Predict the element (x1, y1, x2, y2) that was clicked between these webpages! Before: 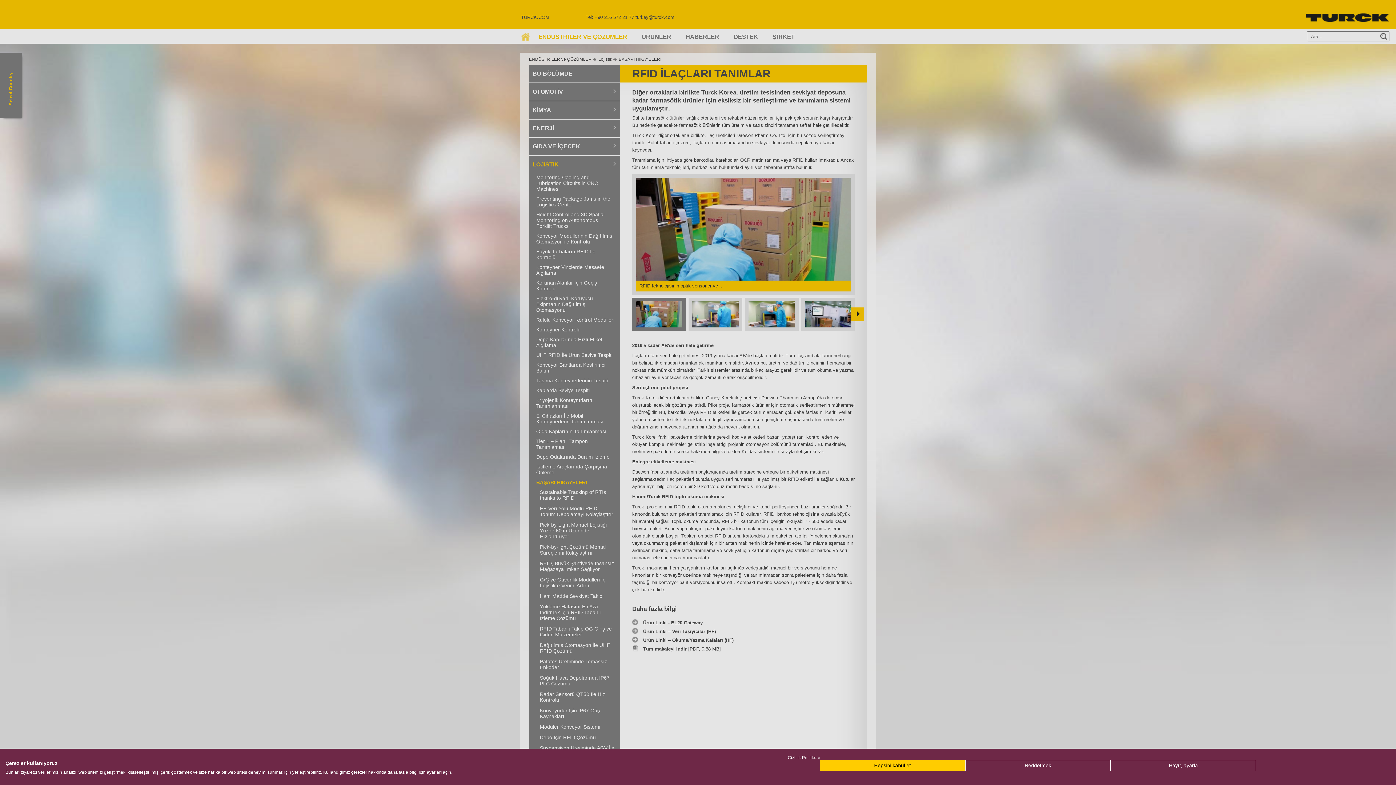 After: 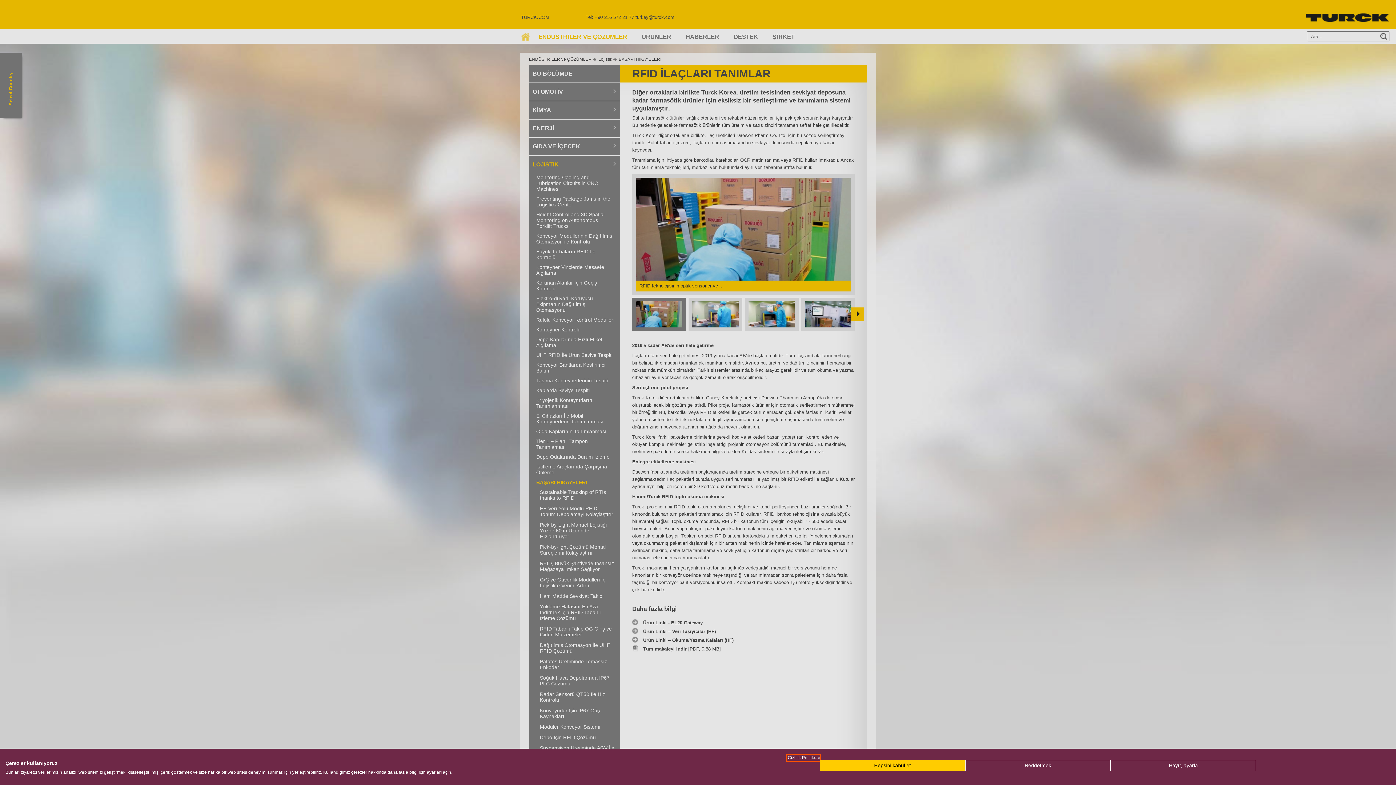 Action: bbox: (788, 755, 820, 760) label: Gizlilik Politikası. Dış bağlantı. Yeni bir sekme veya pencerede açılır.